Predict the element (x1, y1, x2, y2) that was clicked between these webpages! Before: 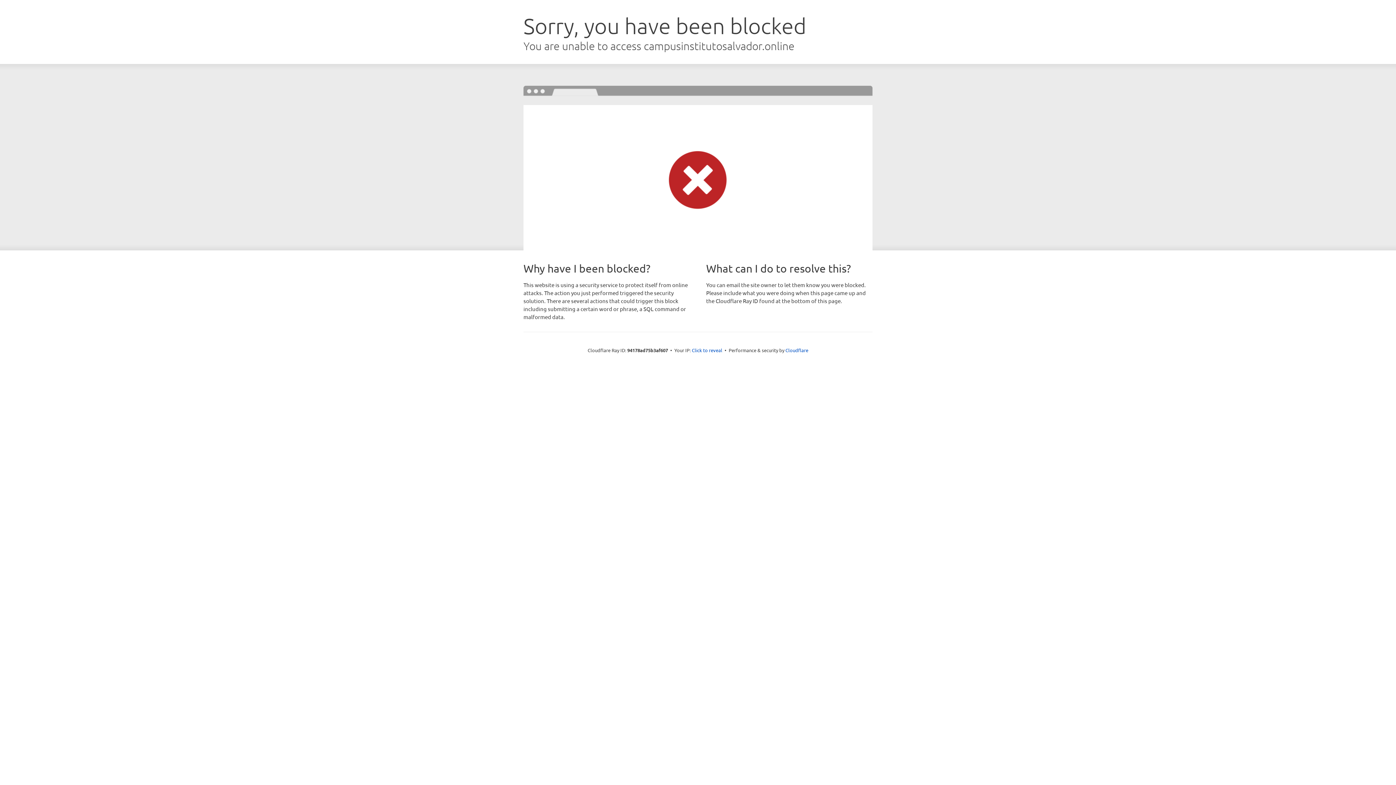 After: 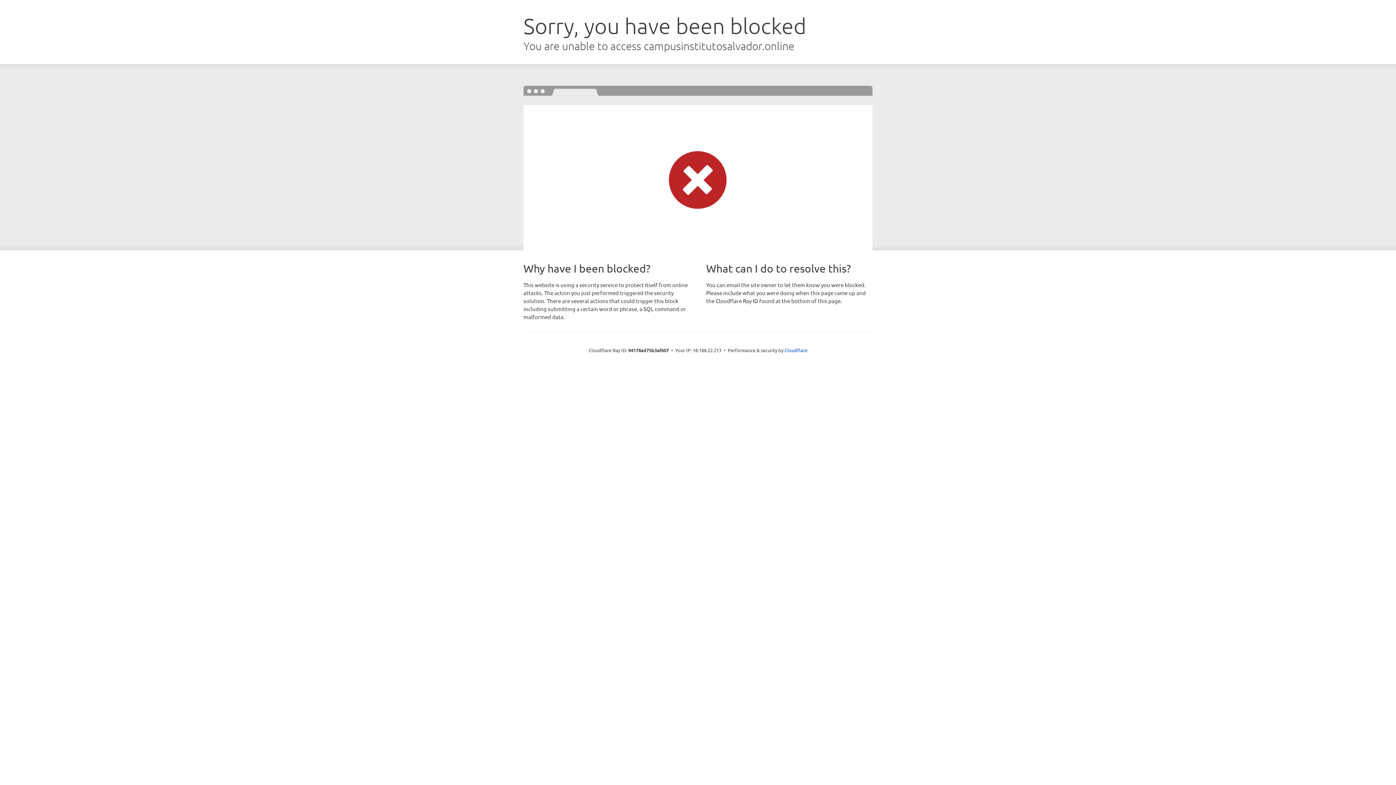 Action: label: Click to reveal bbox: (692, 346, 722, 353)